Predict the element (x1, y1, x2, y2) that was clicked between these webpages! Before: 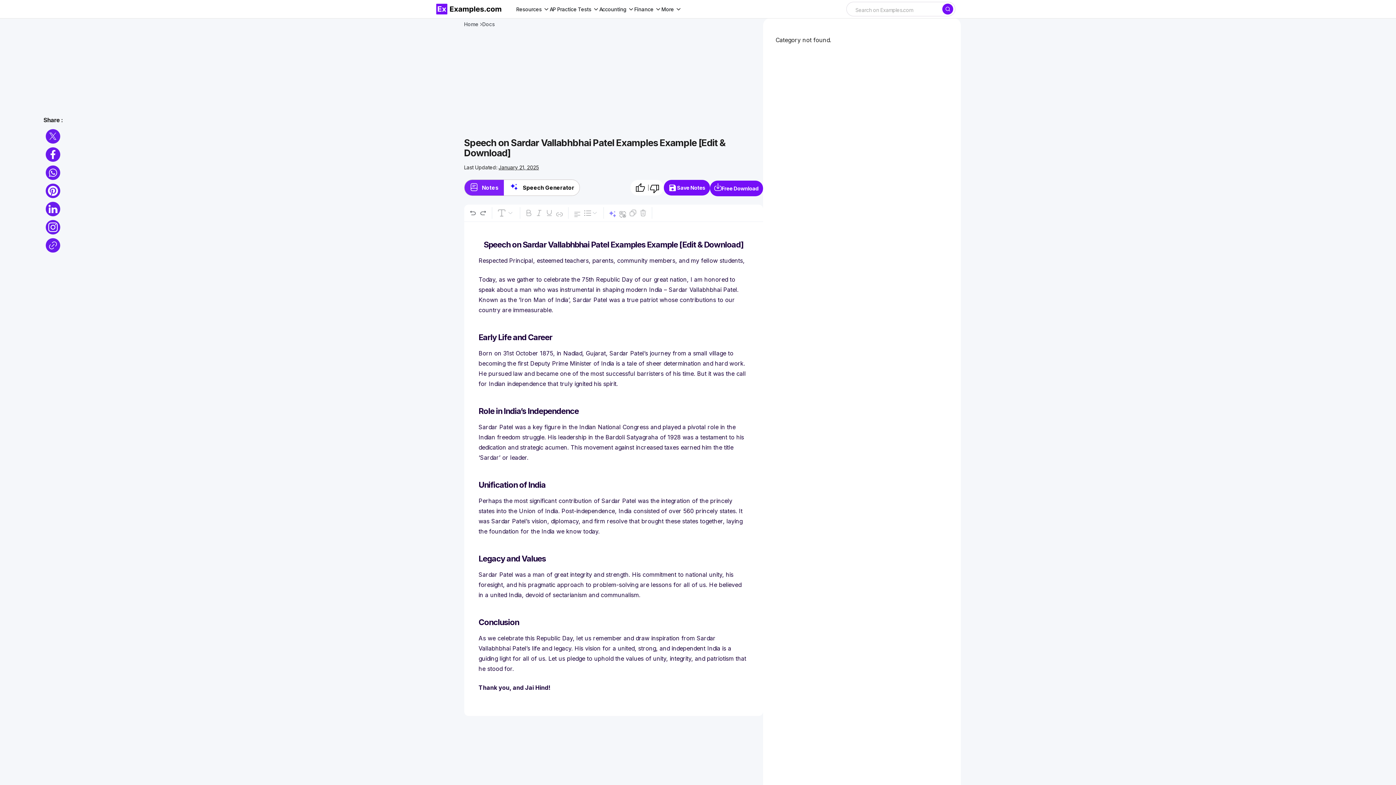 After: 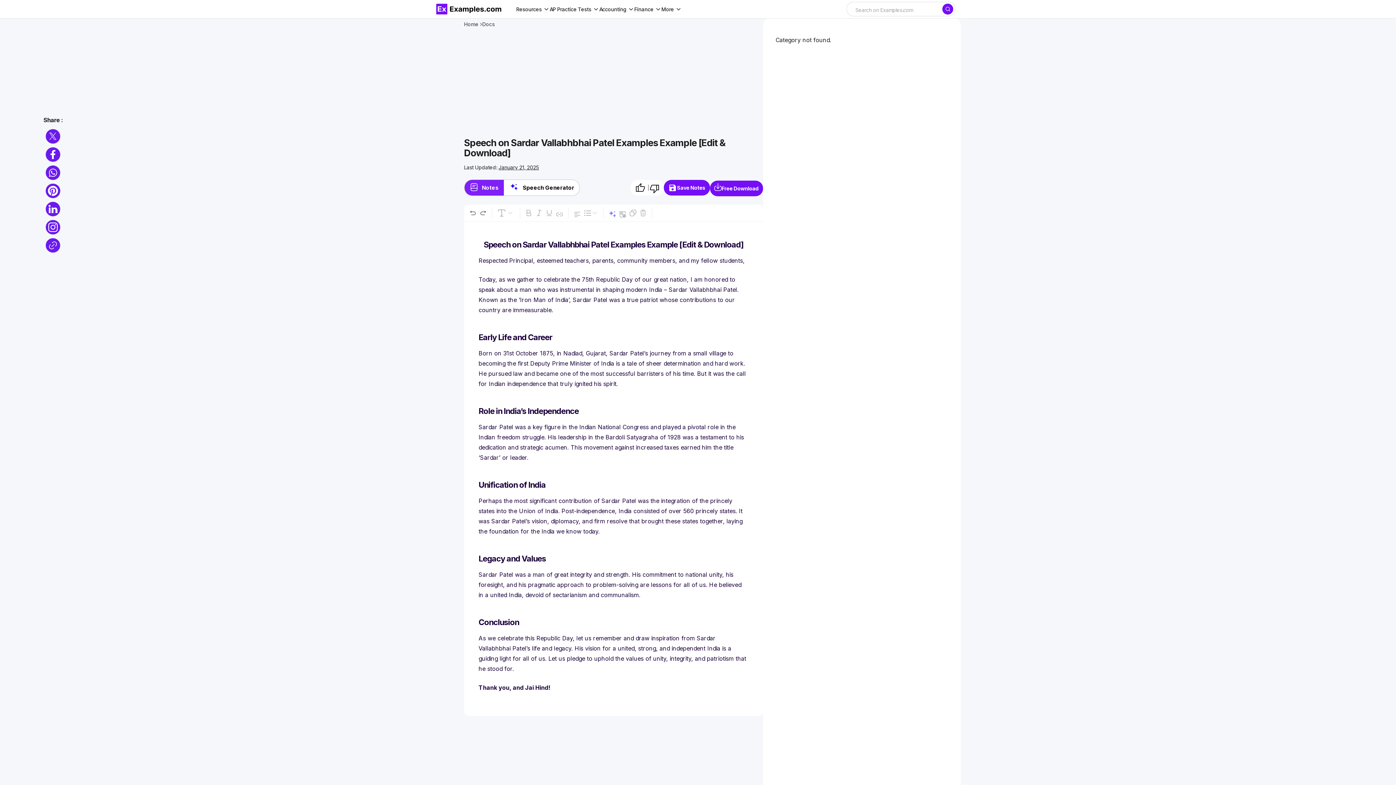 Action: bbox: (45, 129, 60, 143)